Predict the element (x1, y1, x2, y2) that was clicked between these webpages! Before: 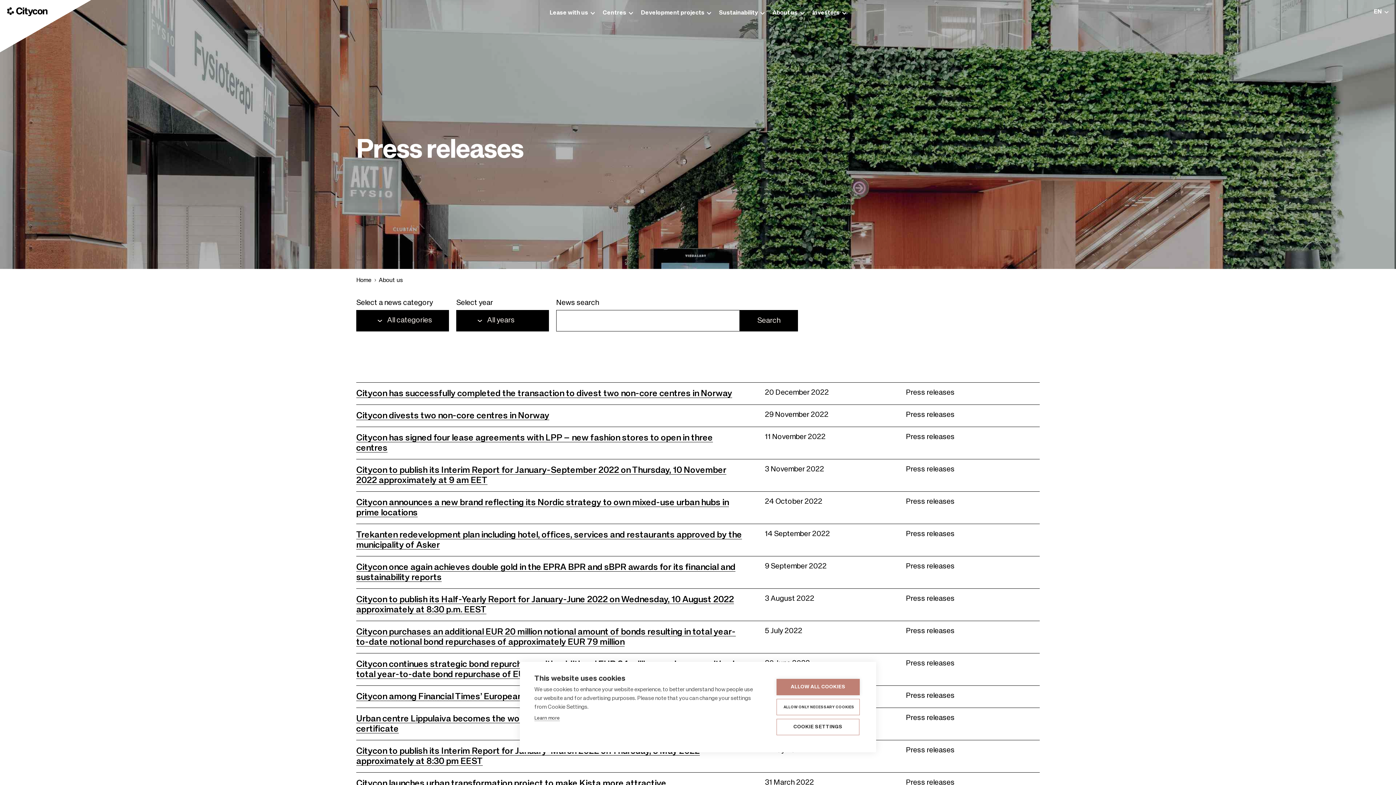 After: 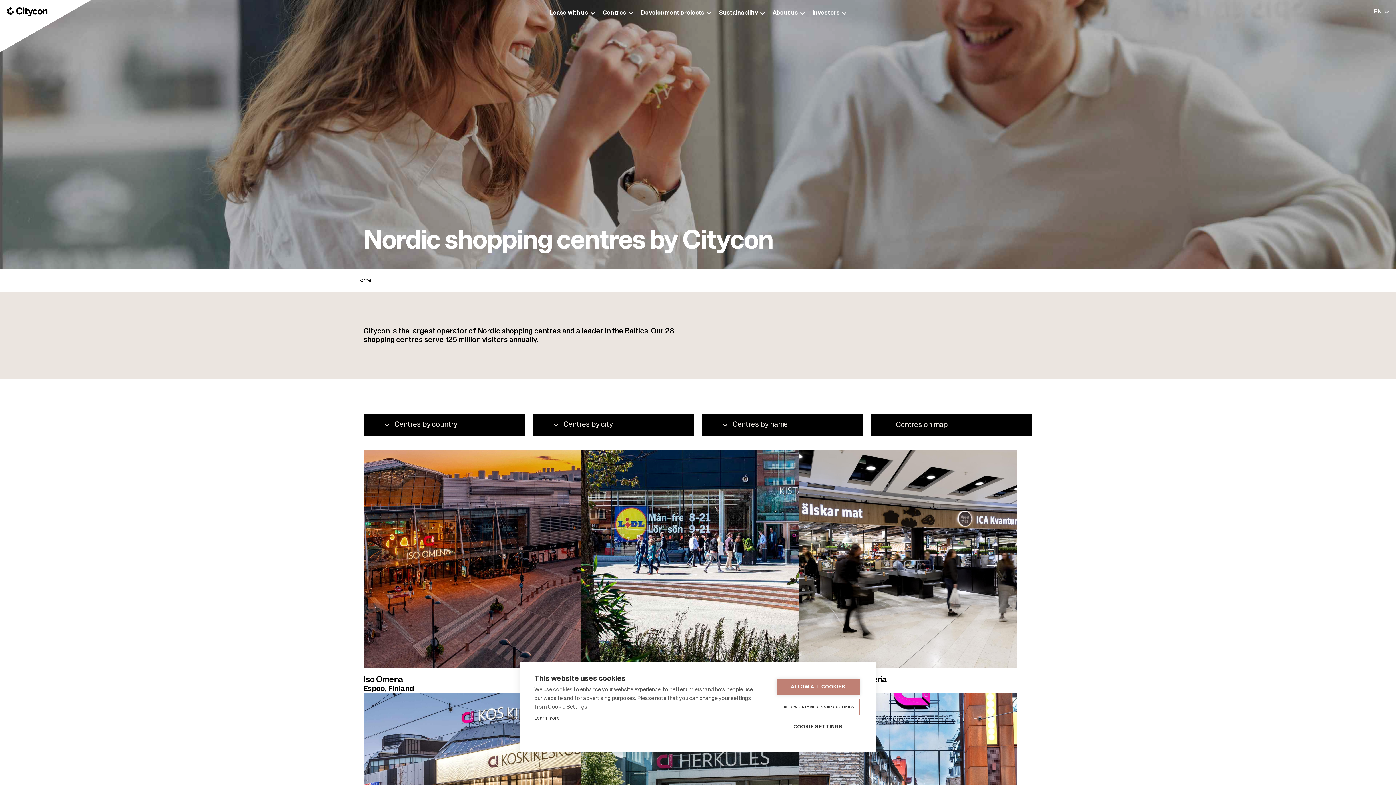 Action: label: Centres bbox: (602, 10, 633, 17)